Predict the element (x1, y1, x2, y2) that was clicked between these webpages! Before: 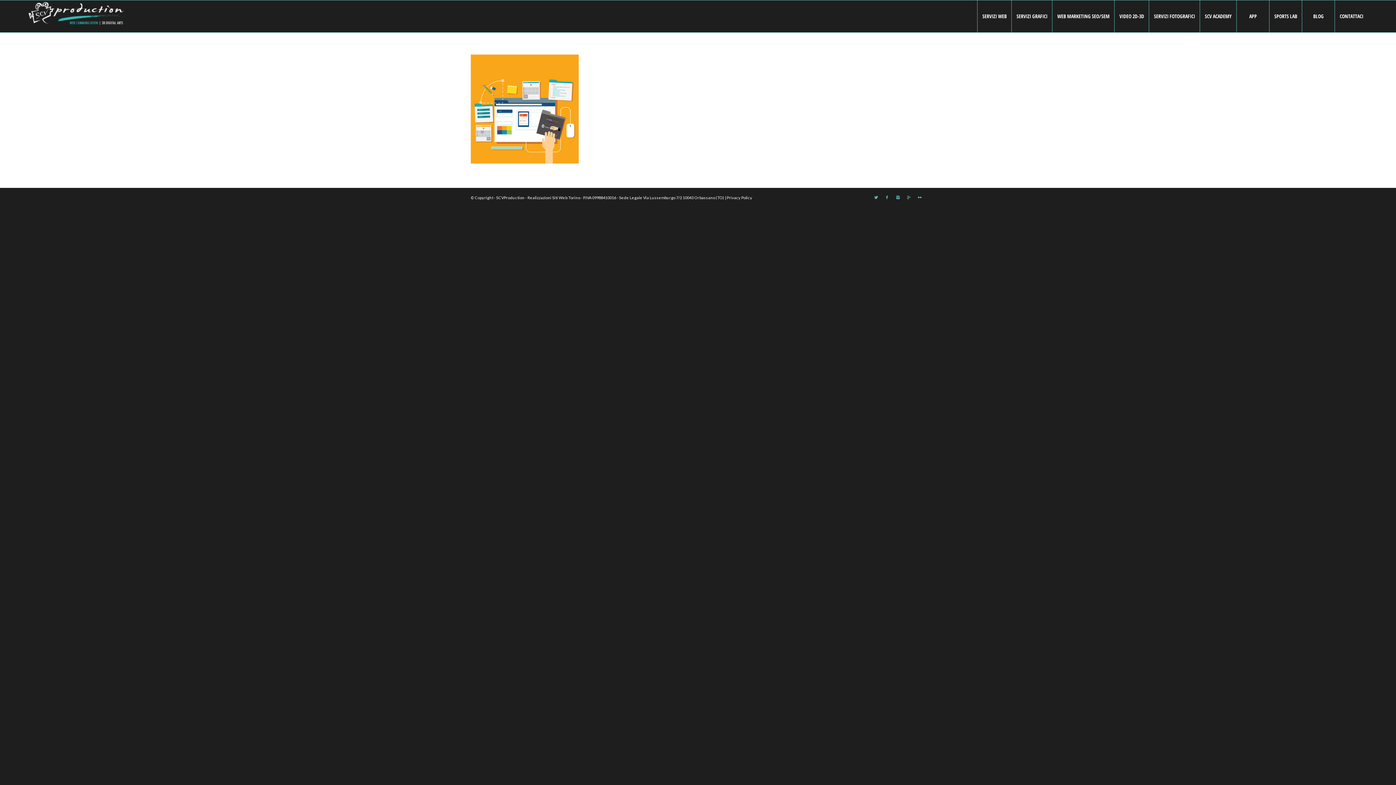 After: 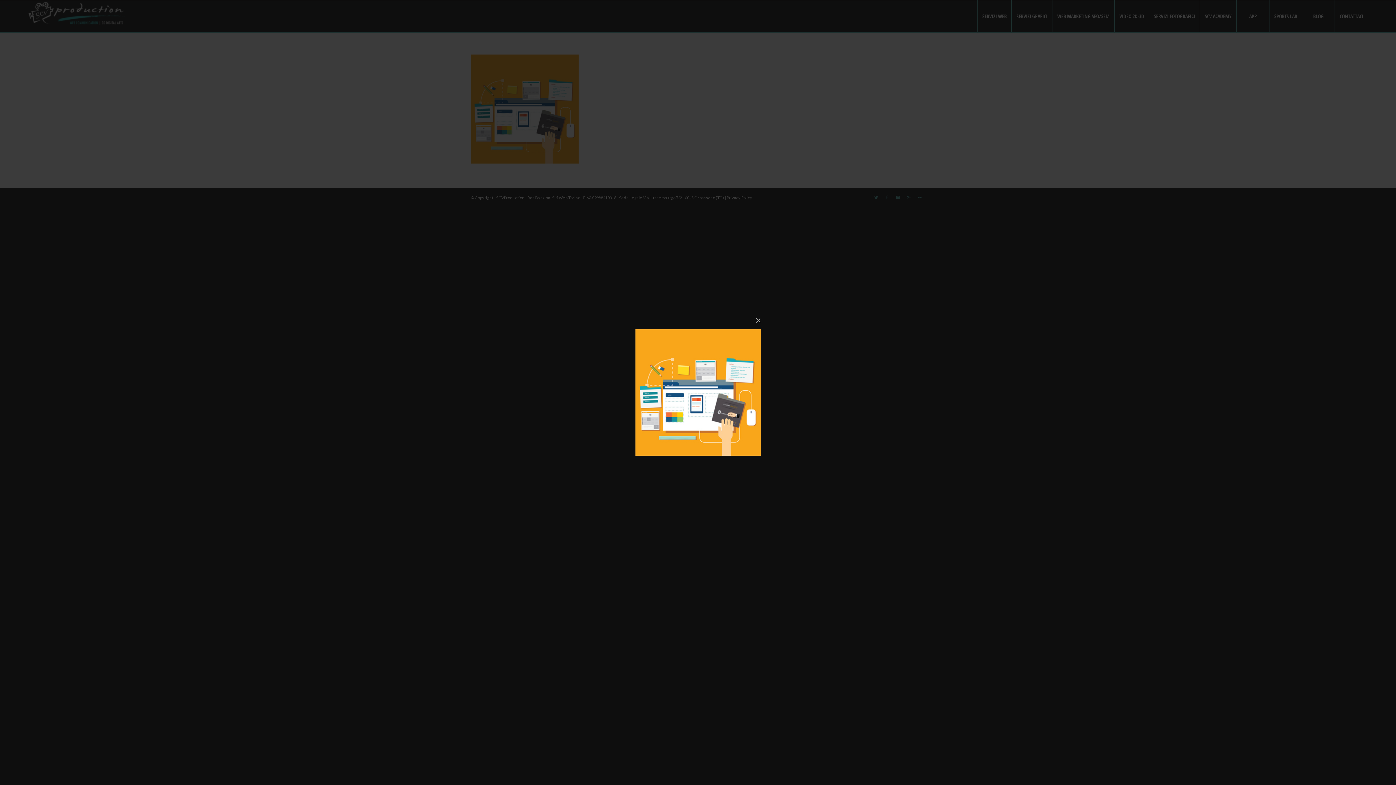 Action: bbox: (470, 158, 578, 164)